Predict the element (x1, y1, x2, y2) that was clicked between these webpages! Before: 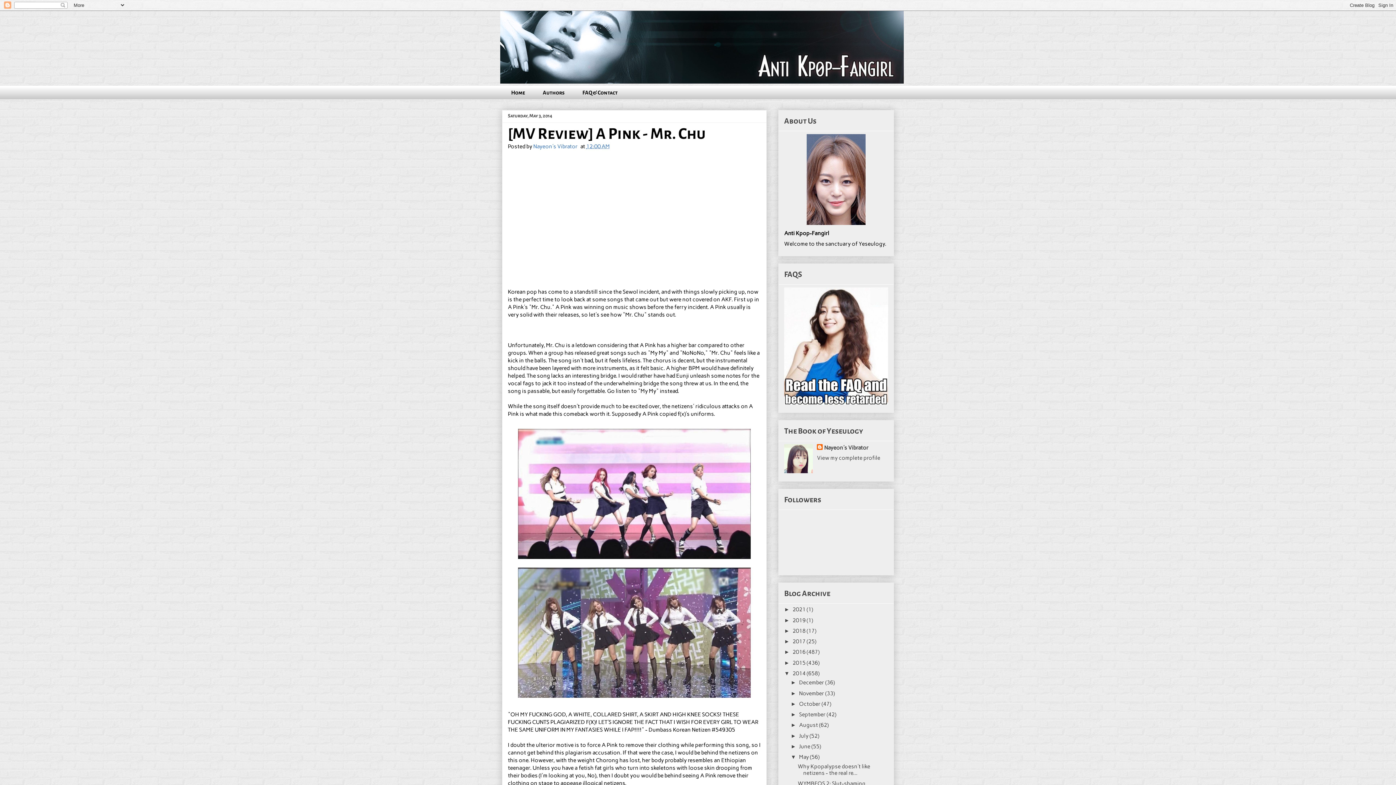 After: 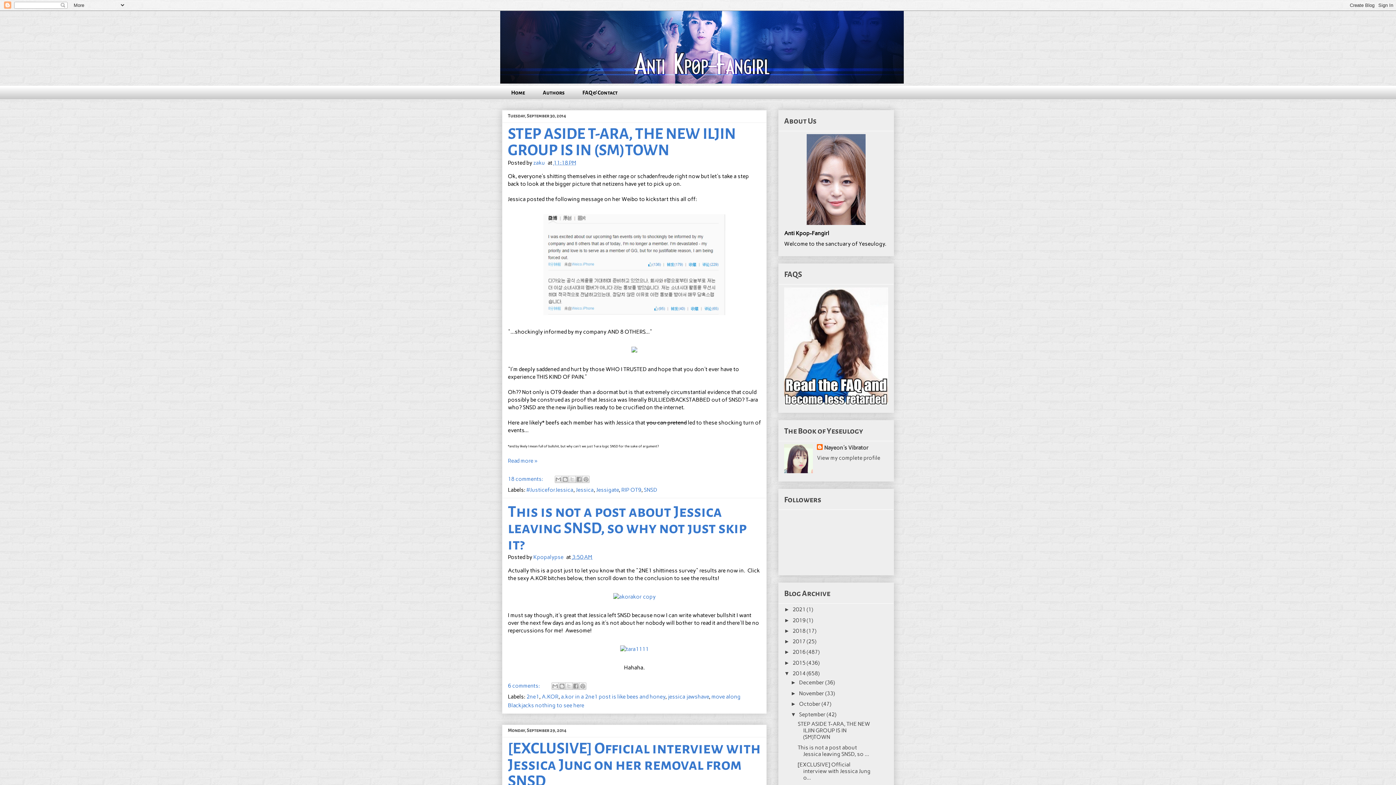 Action: label: September  bbox: (799, 711, 826, 718)